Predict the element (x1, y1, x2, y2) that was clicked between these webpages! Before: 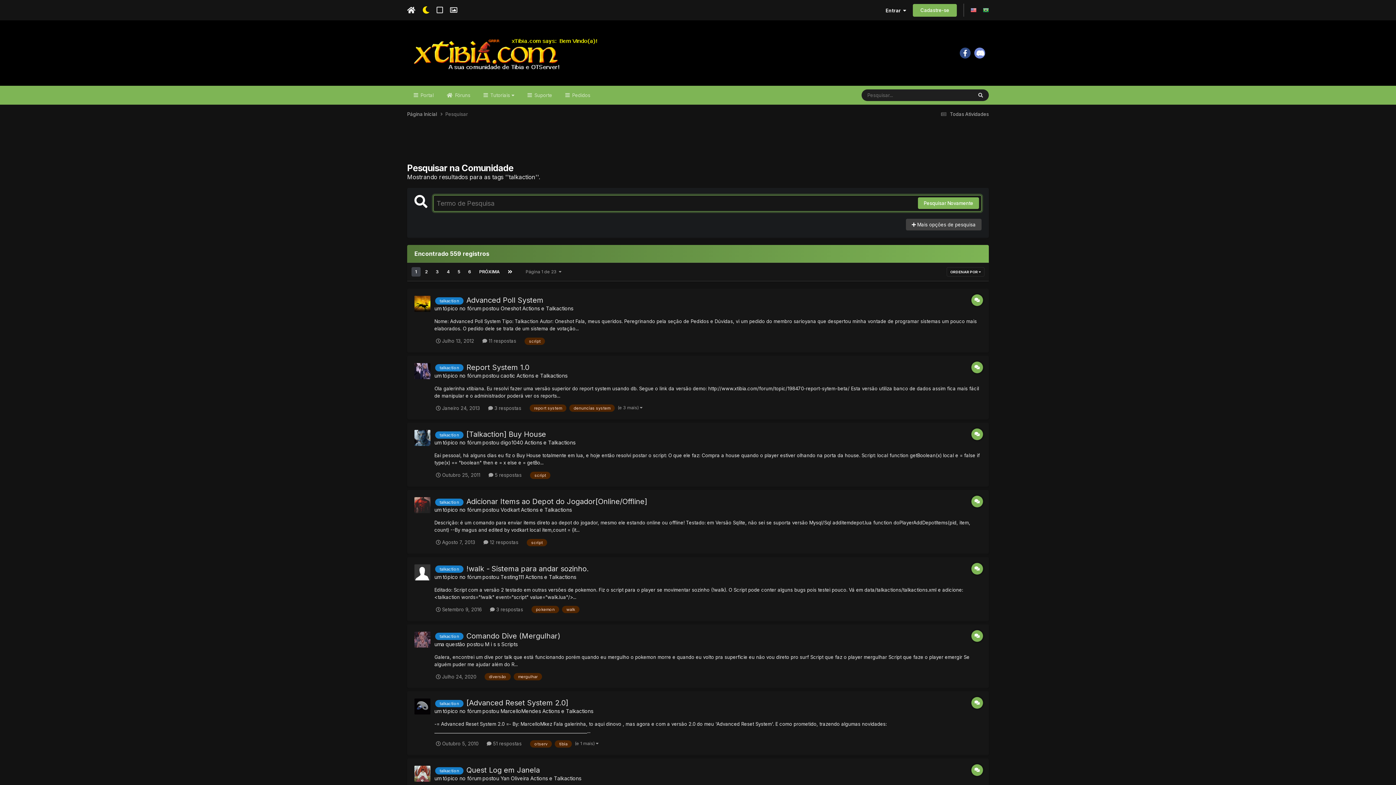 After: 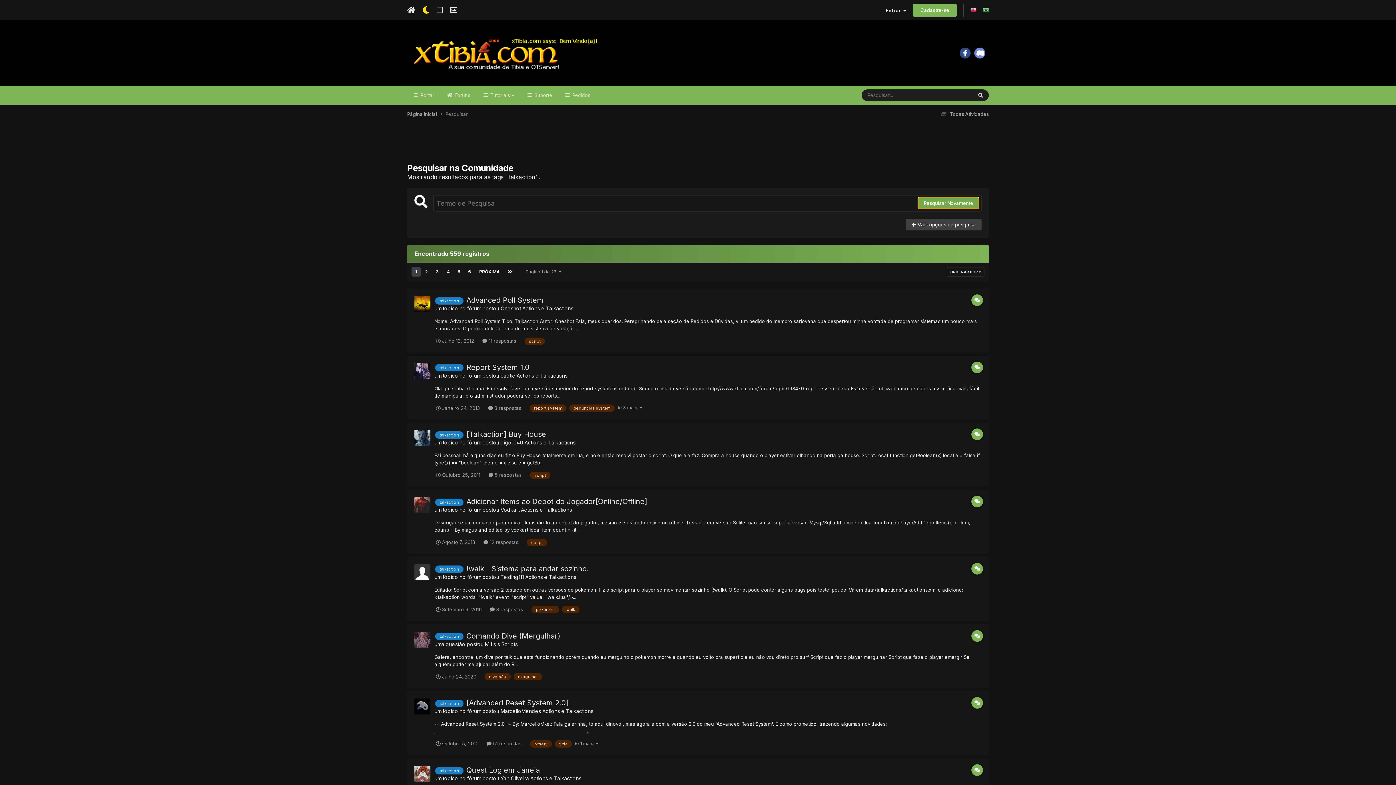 Action: bbox: (918, 197, 979, 209) label: Pesquisar Novamente